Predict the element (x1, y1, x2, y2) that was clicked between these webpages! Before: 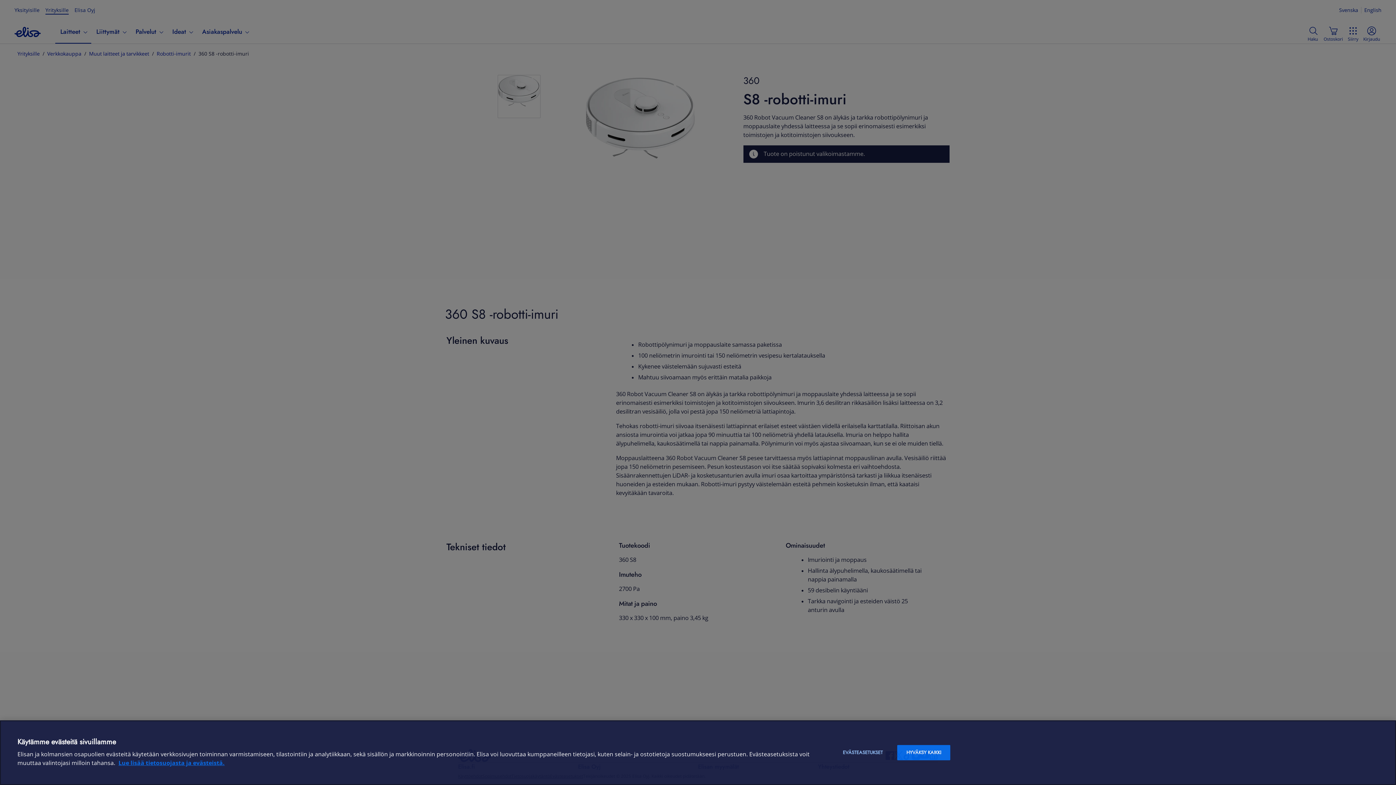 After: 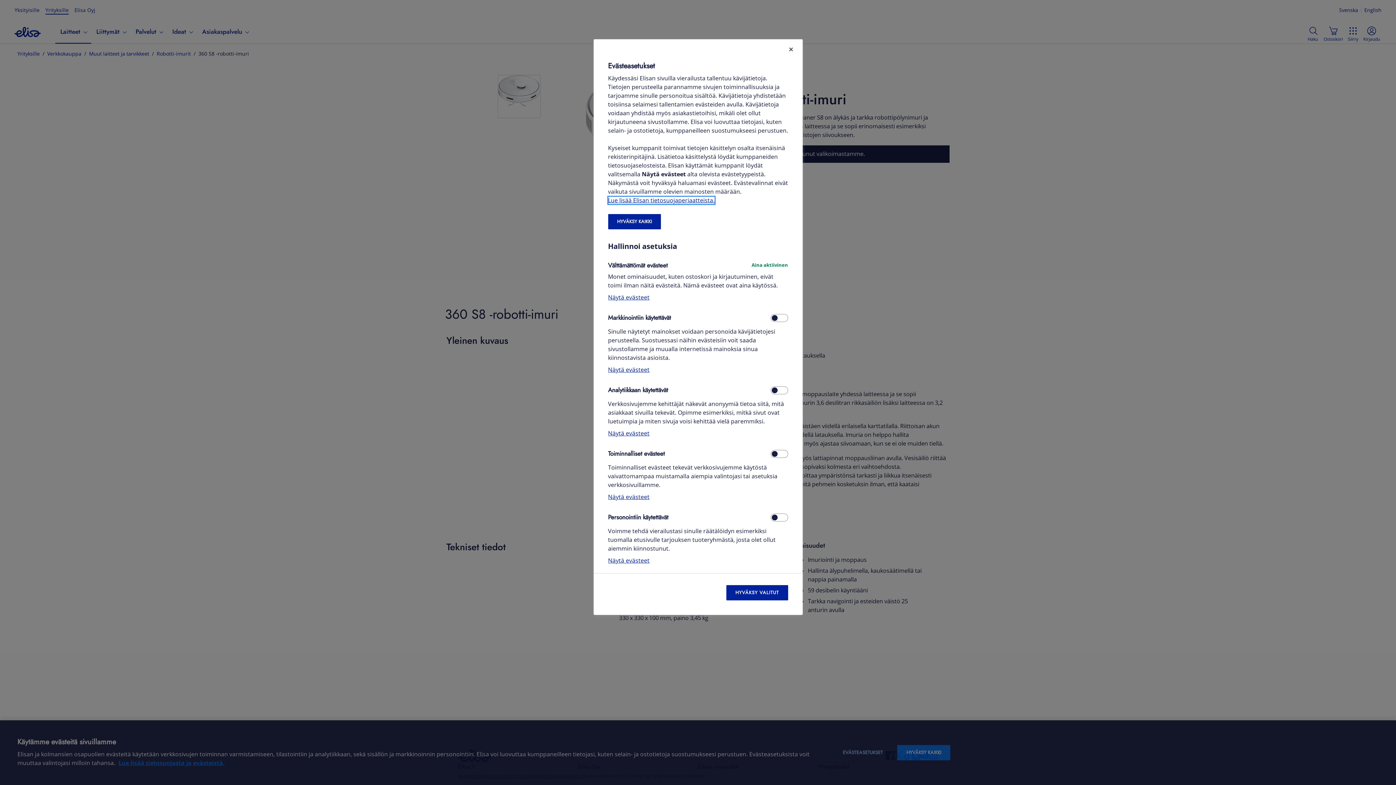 Action: label: EVÄSTEASETUKSET bbox: (834, 745, 891, 760)